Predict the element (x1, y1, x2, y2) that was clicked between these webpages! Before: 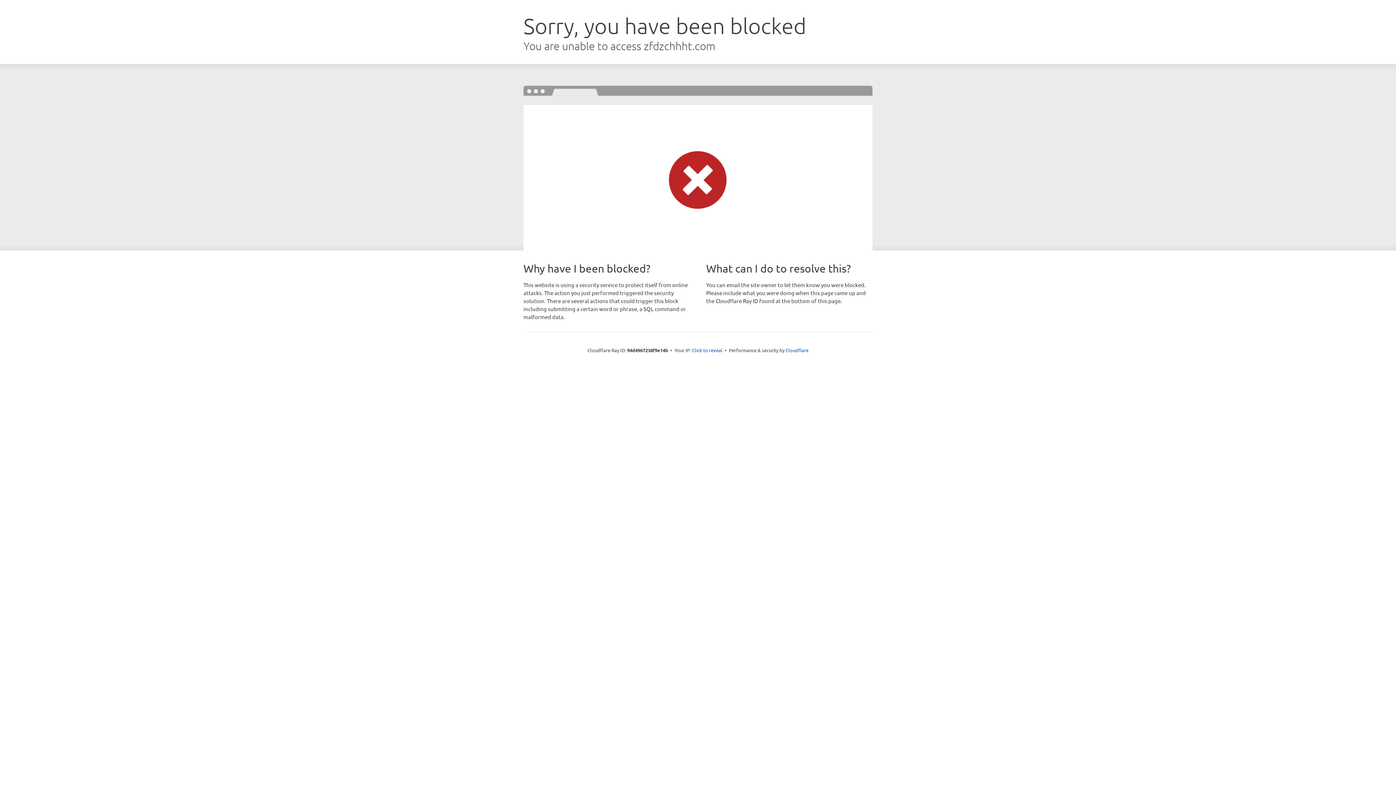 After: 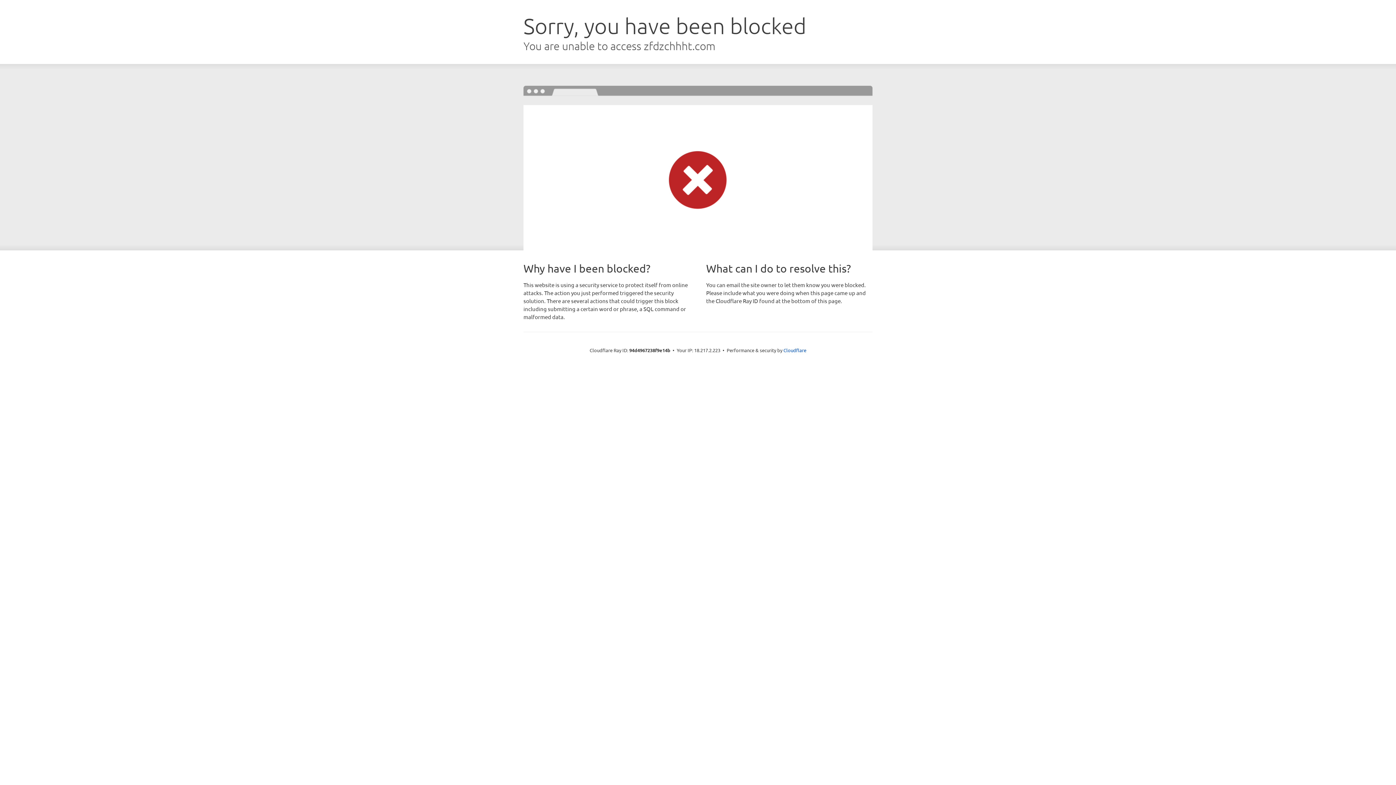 Action: label: Click to reveal bbox: (692, 346, 722, 353)